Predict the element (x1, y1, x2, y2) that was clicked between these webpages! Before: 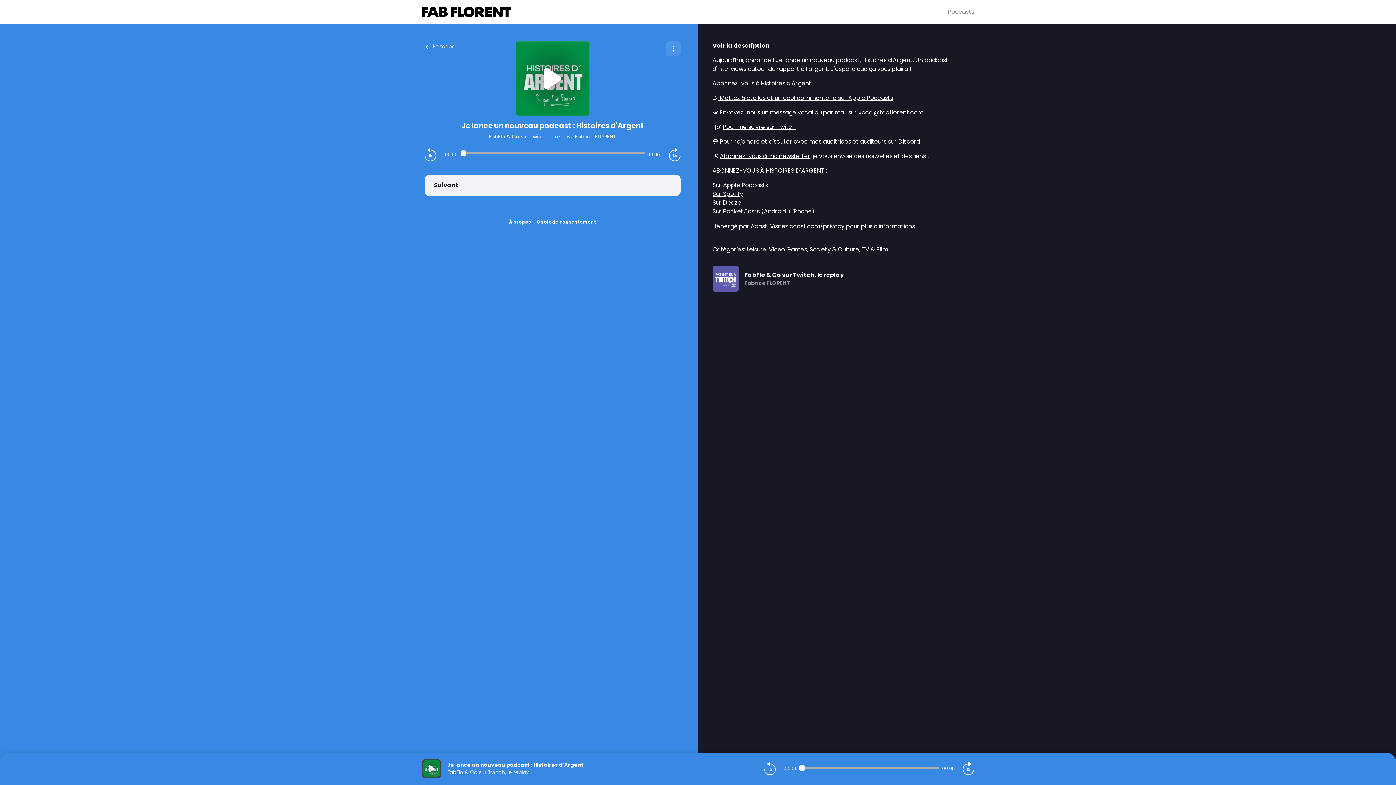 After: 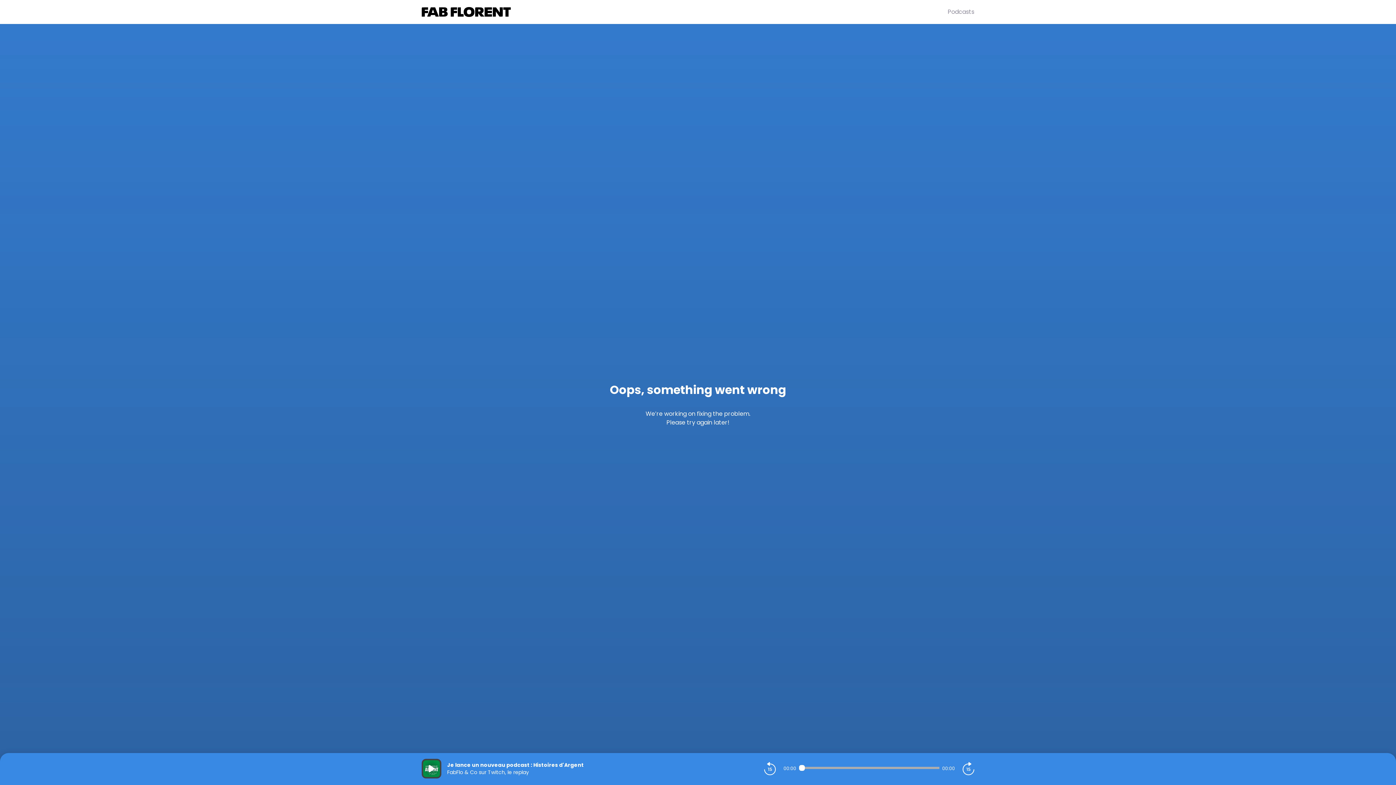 Action: bbox: (489, 133, 570, 140) label: FabFlo & Co sur Twitch, le replay